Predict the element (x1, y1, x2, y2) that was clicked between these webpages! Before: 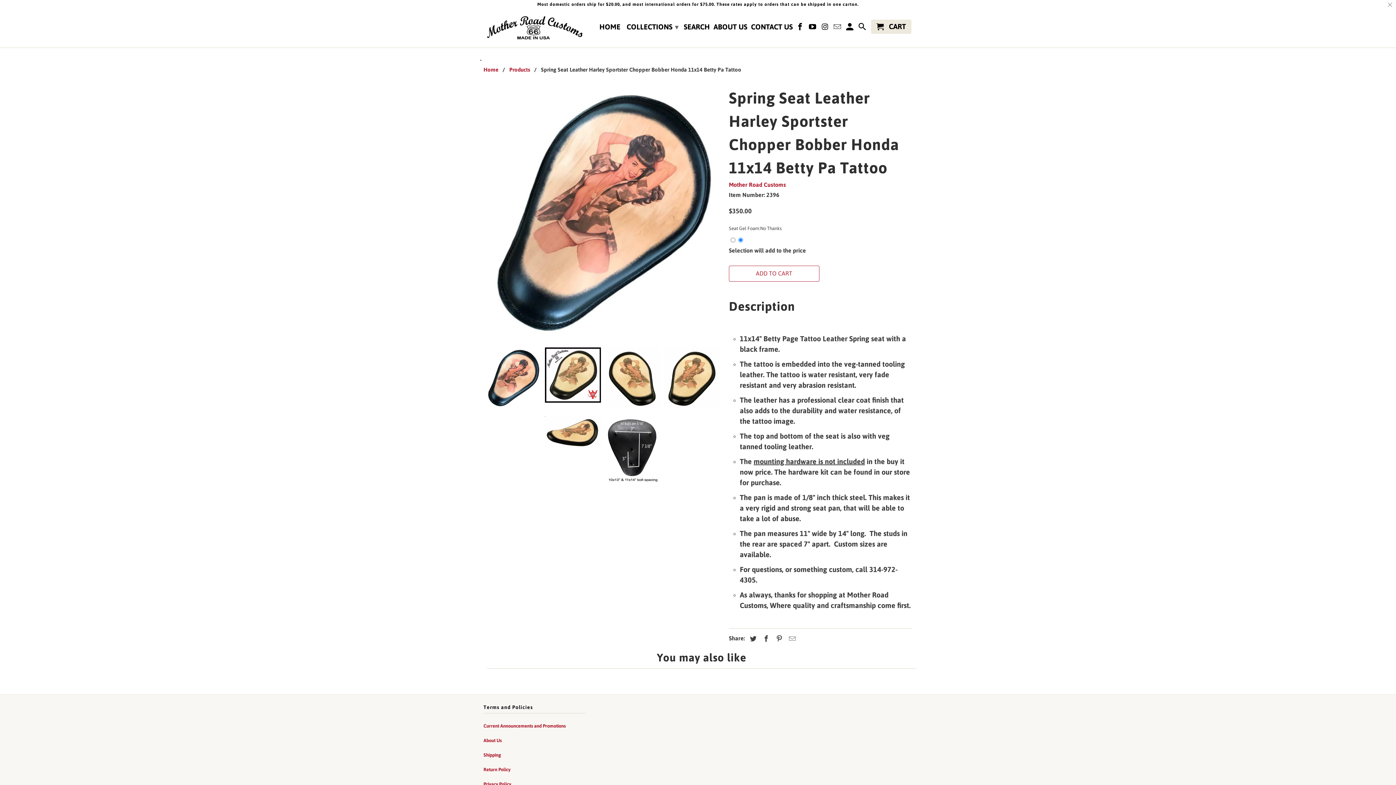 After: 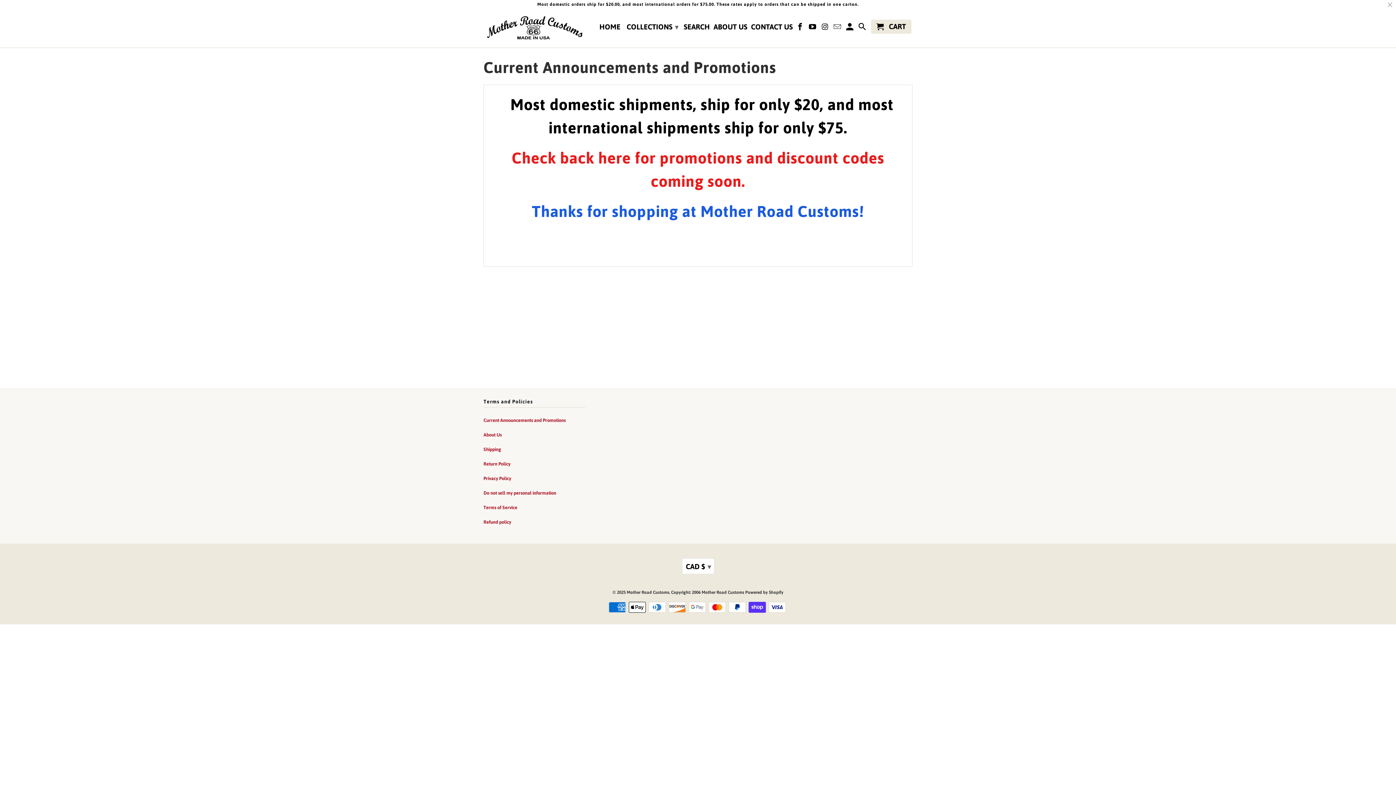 Action: bbox: (483, 723, 565, 728) label: Current Announcements and Promotions